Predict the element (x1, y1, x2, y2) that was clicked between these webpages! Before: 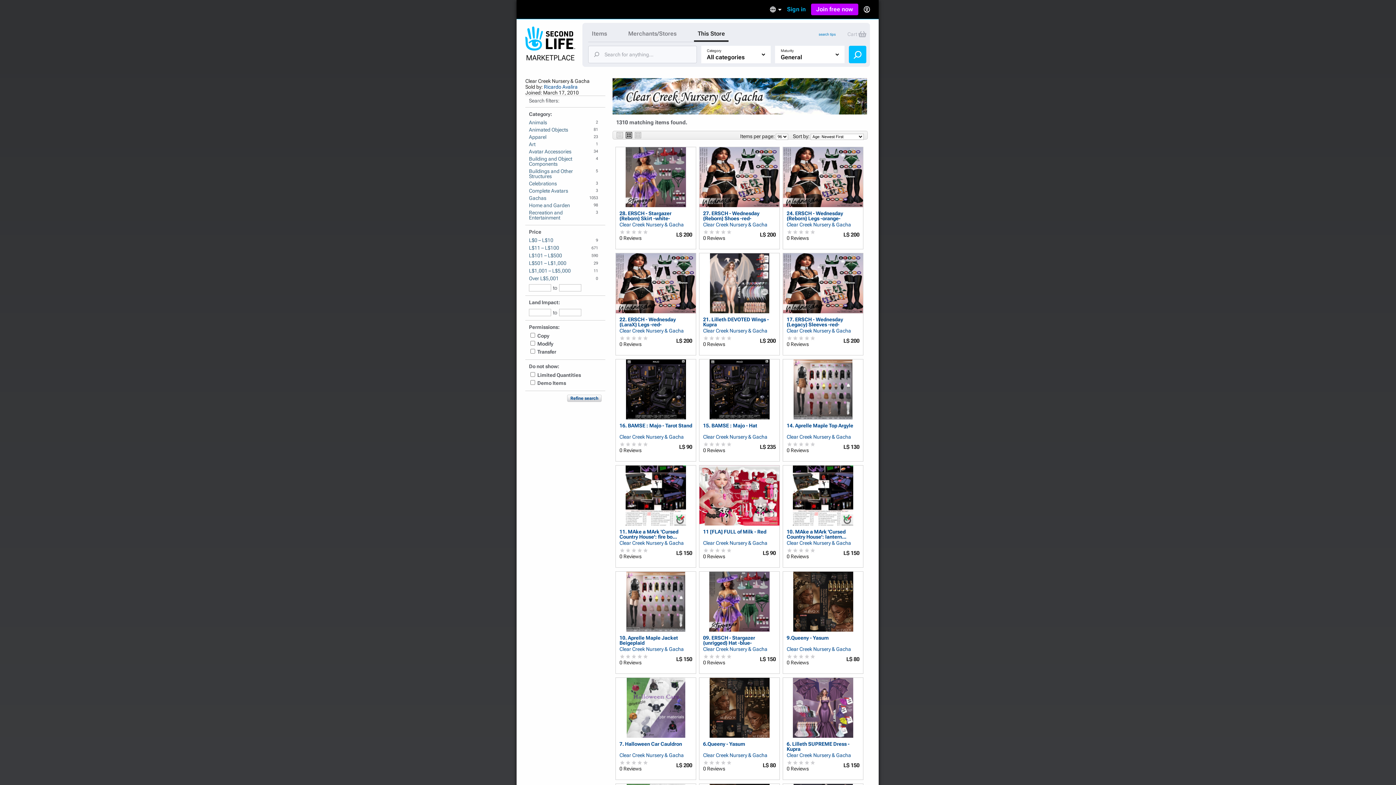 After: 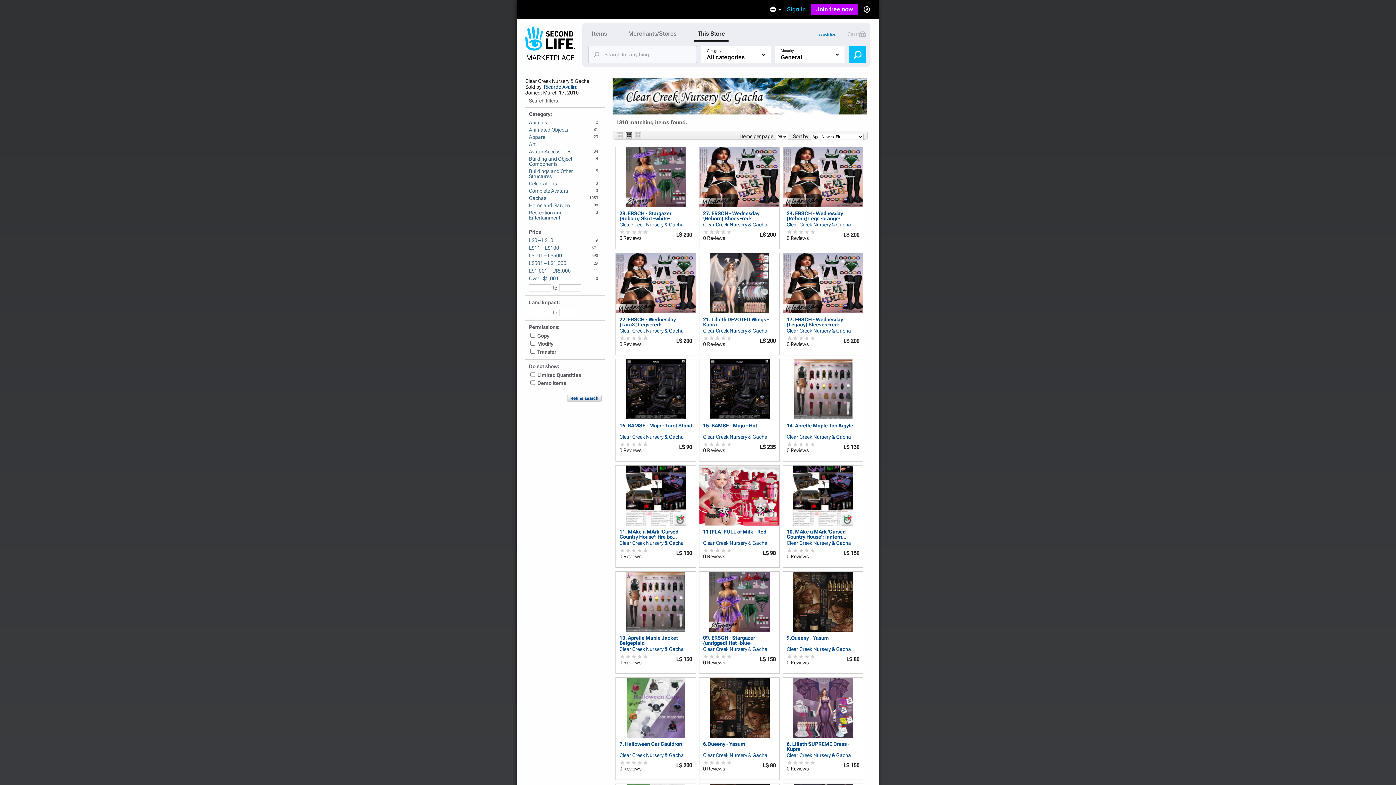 Action: bbox: (619, 221, 684, 227) label: Clear Creek Nursery & Gacha